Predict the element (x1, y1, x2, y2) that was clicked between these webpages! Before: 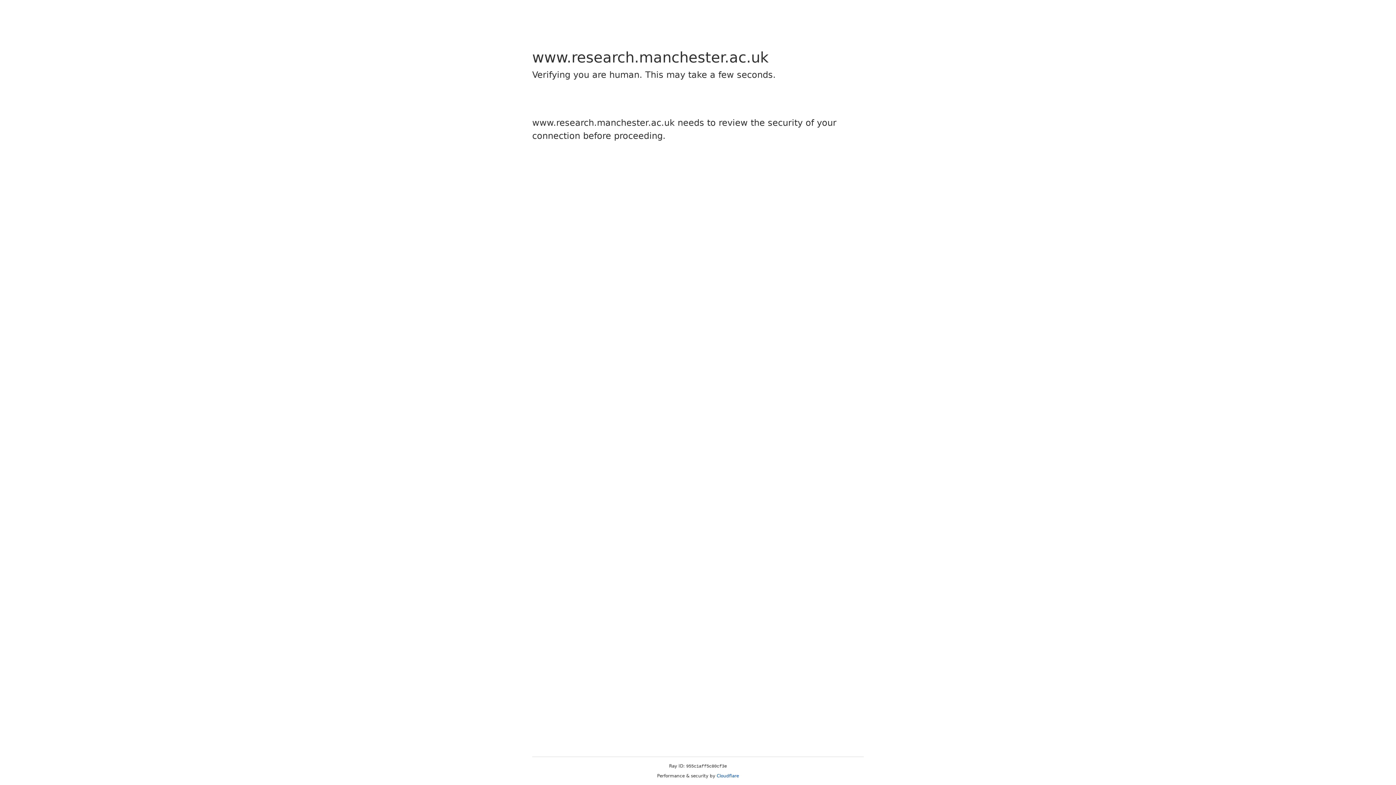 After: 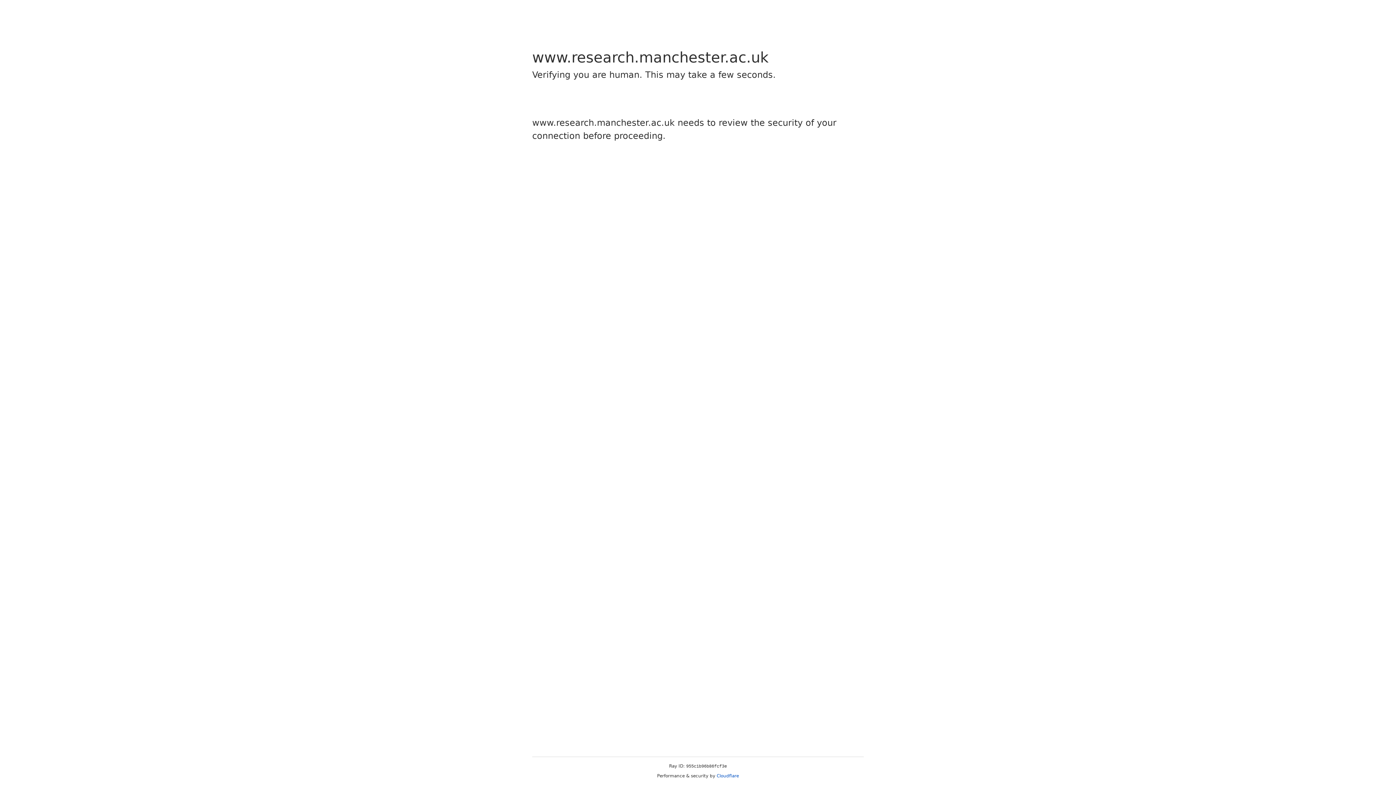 Action: label: Cloudflare bbox: (716, 773, 739, 778)